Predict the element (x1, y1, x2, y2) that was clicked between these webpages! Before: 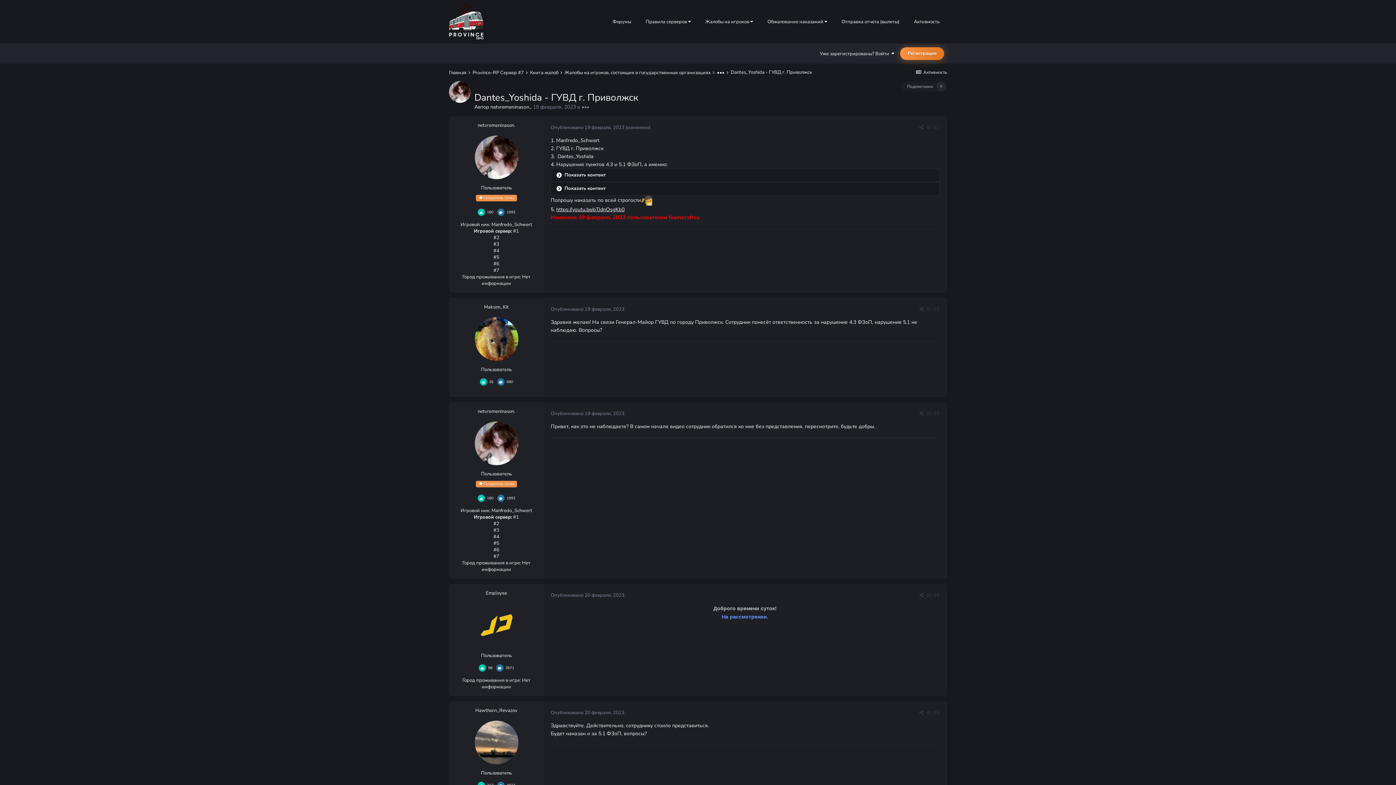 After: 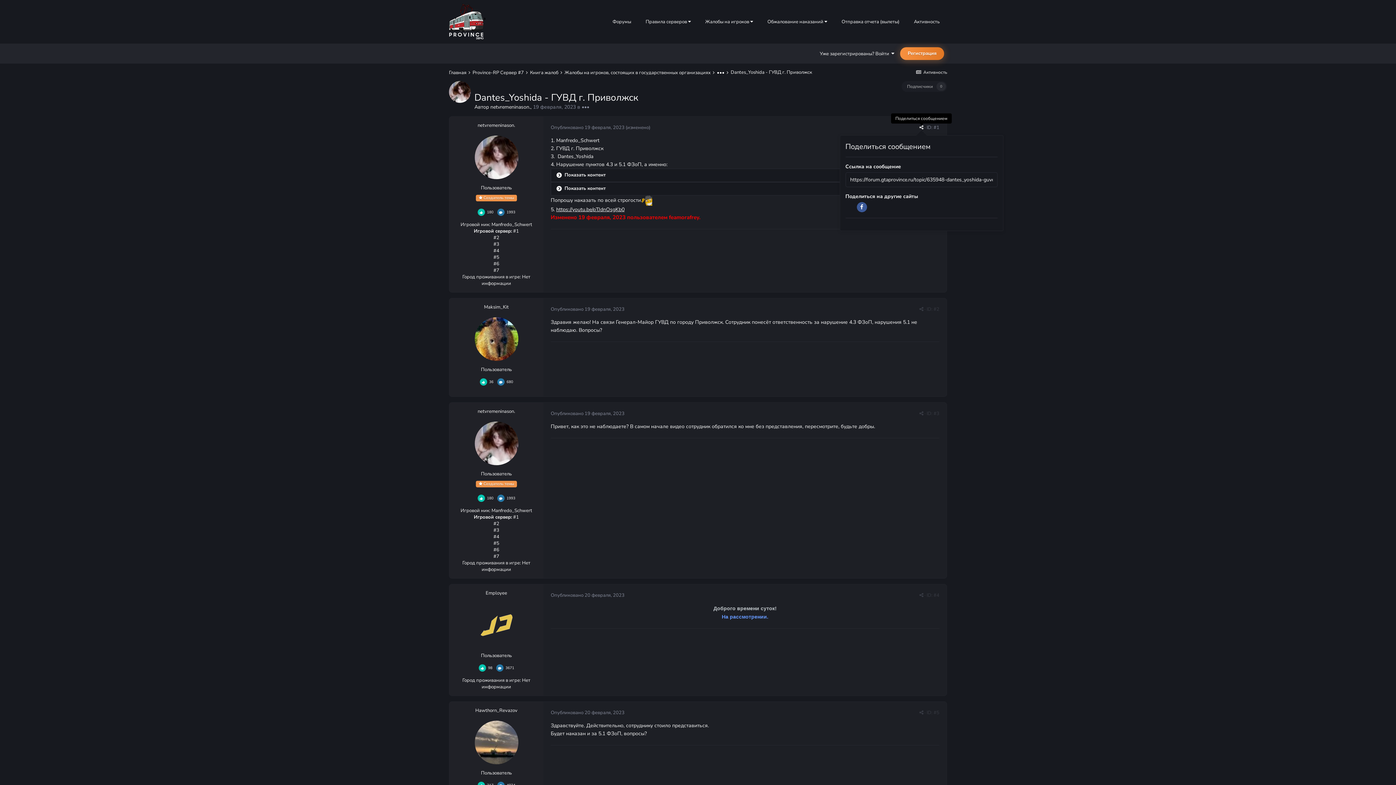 Action: bbox: (919, 124, 923, 130)